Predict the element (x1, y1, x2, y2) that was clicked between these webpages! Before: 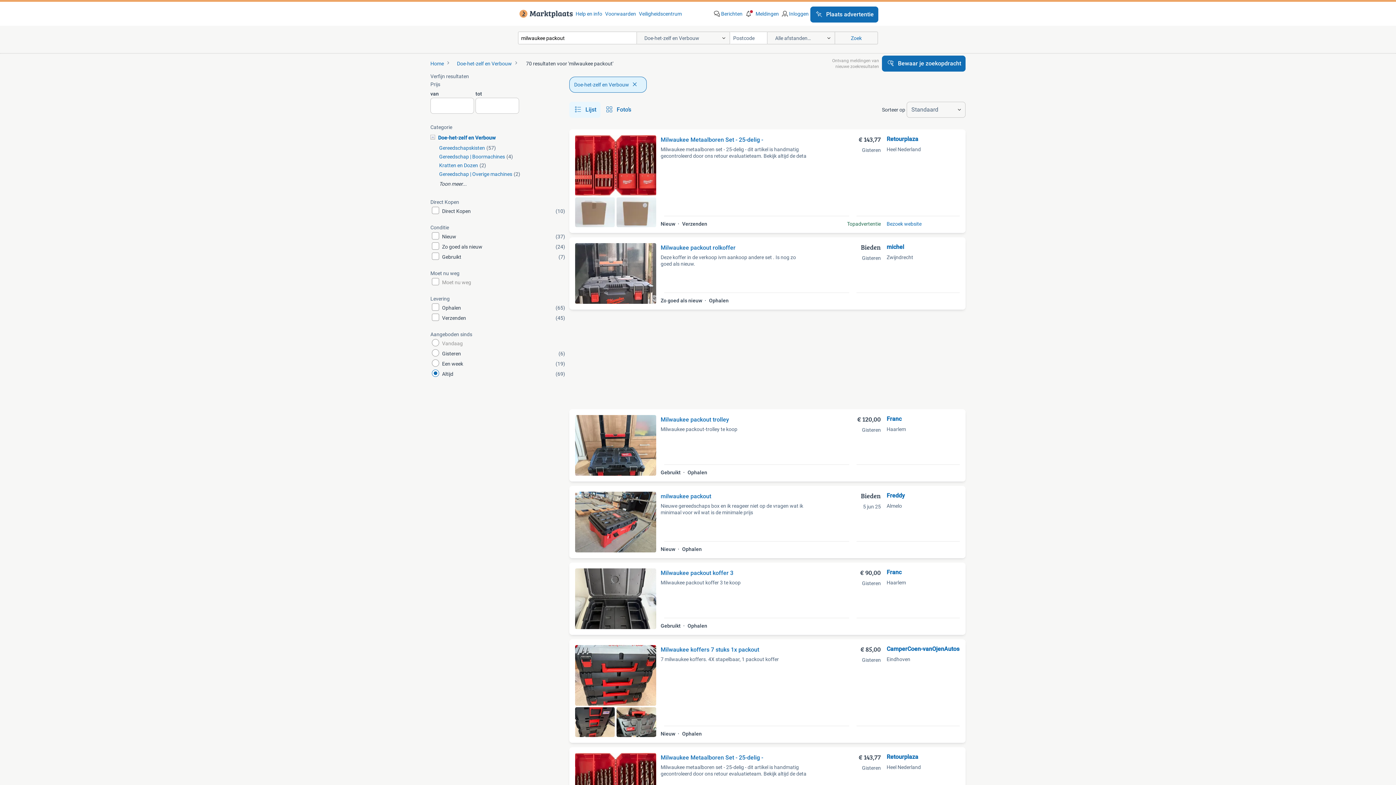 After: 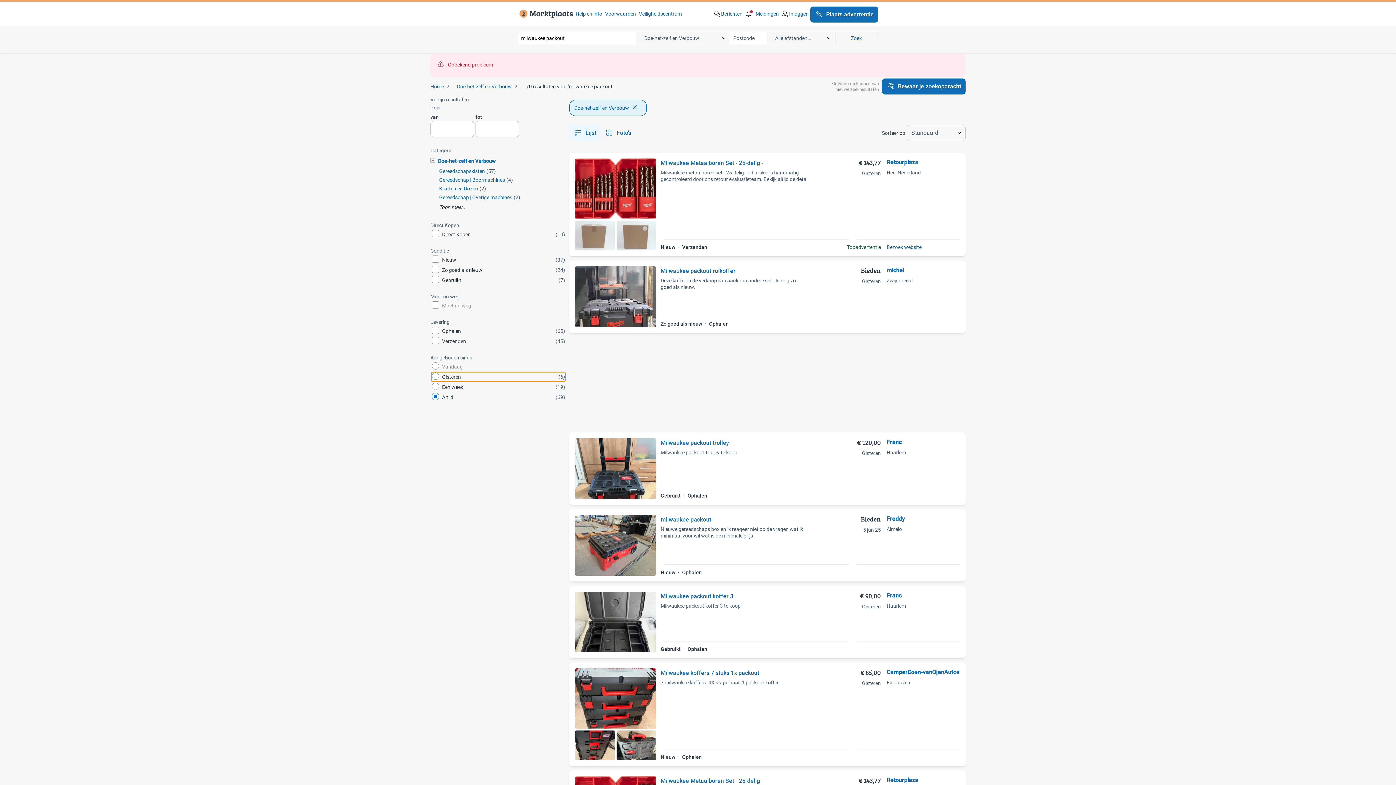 Action: label: Gisteren
(6) bbox: (430, 349, 566, 358)